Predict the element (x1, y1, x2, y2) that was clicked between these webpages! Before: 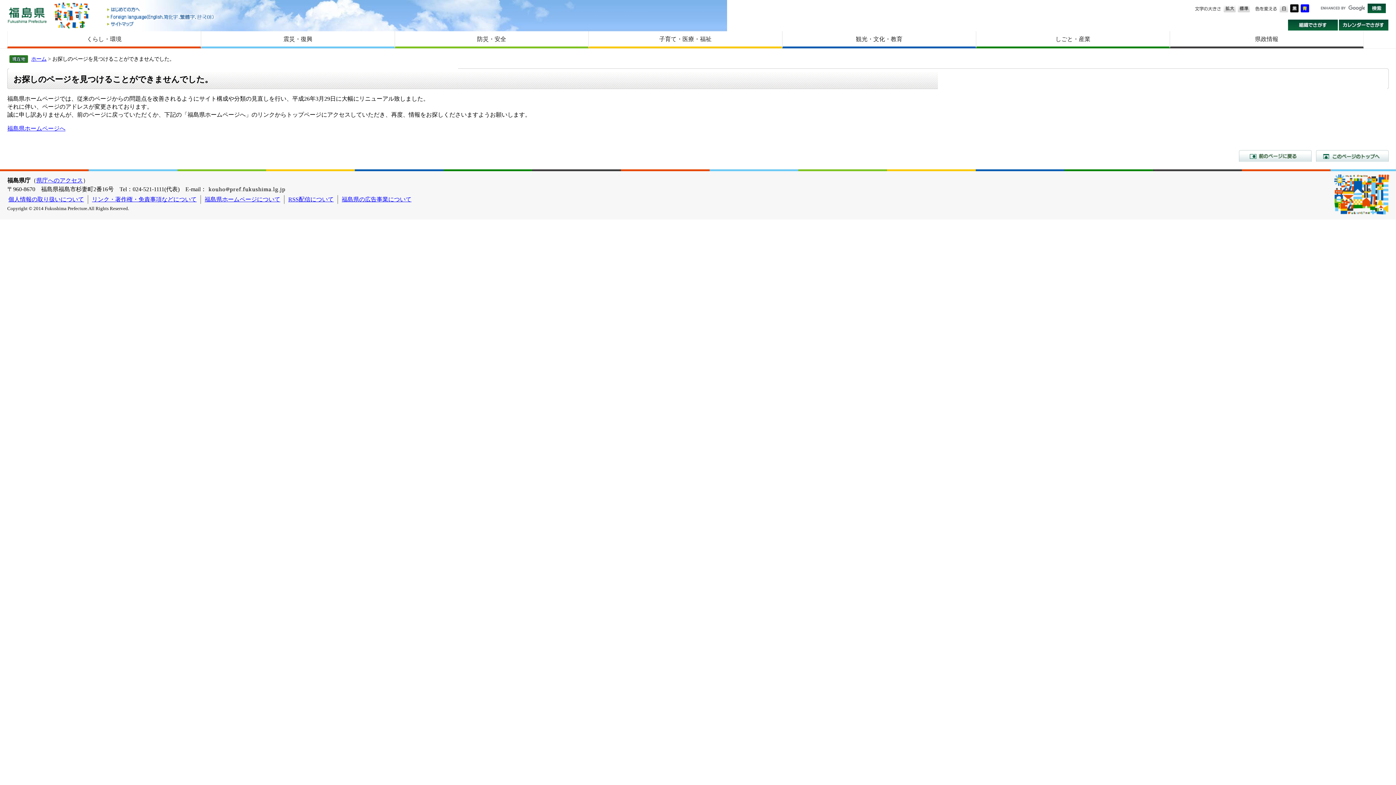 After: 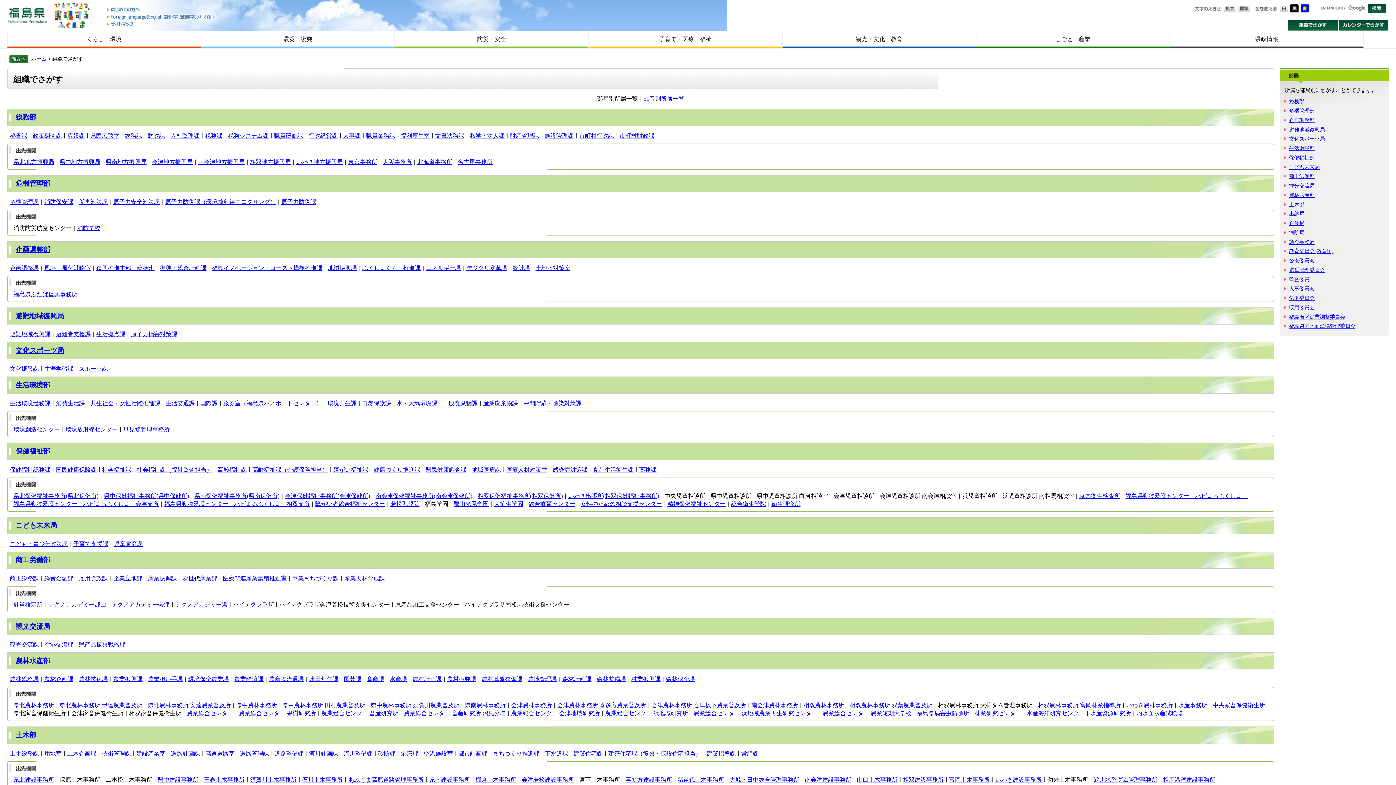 Action: bbox: (1288, 19, 1338, 30) label: 組織でさがす